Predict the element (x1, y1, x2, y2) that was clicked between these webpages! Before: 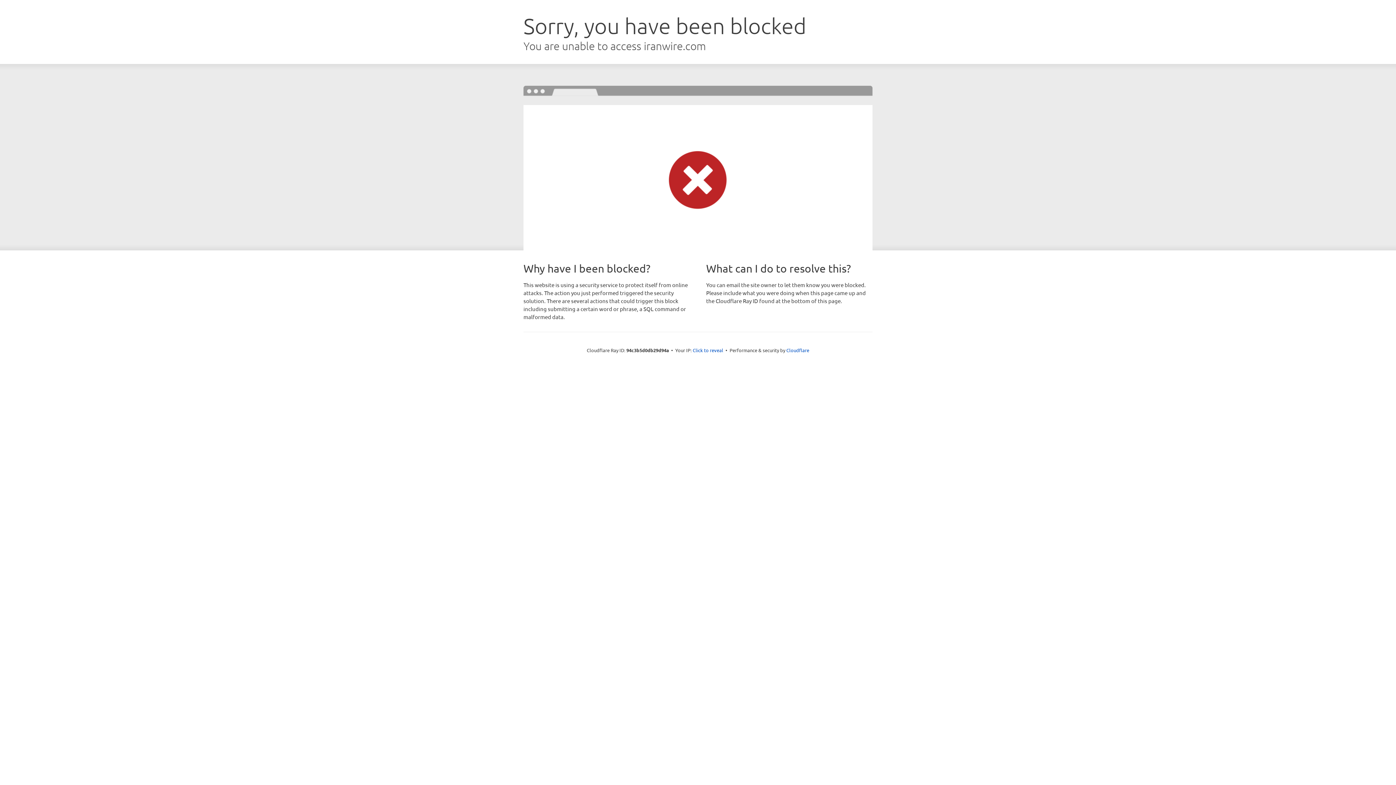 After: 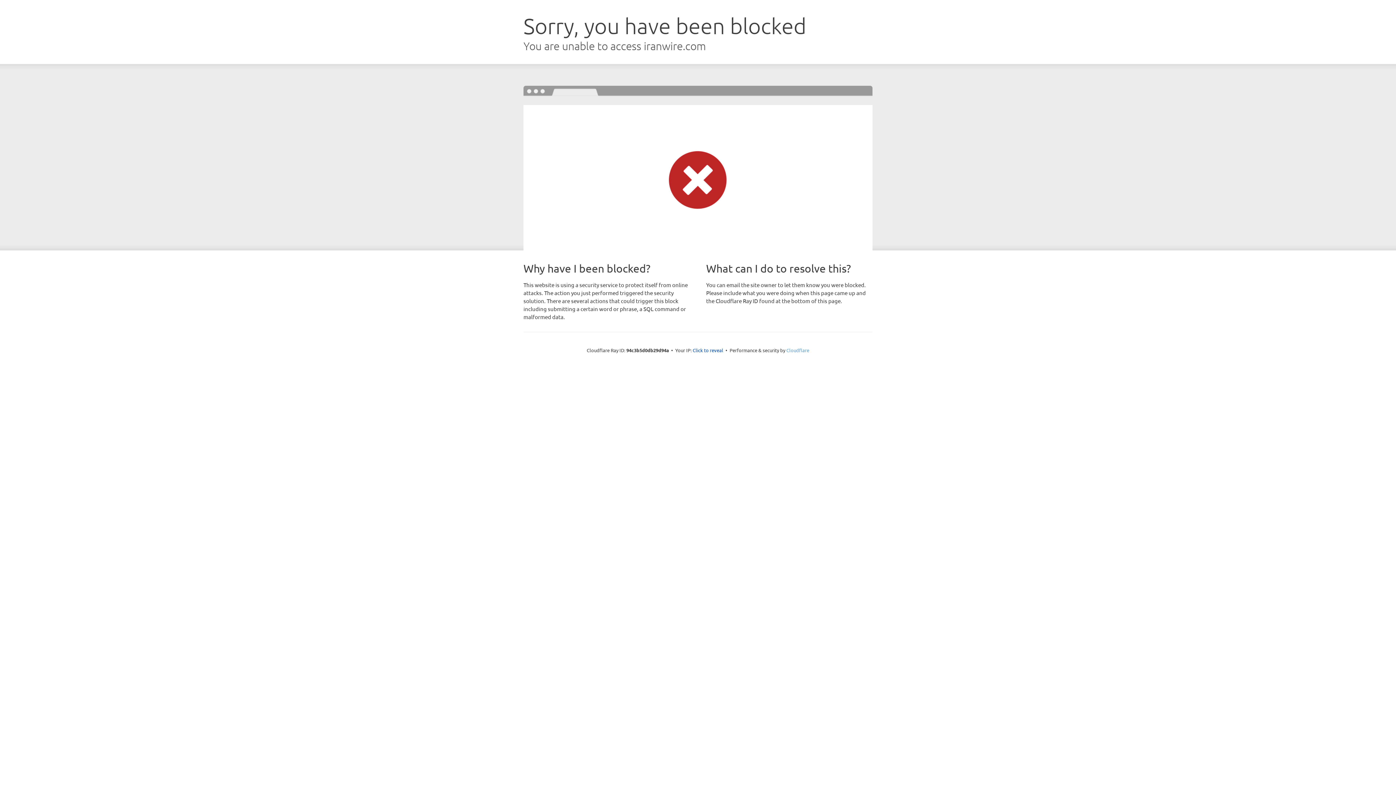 Action: label: Cloudflare bbox: (786, 347, 809, 353)